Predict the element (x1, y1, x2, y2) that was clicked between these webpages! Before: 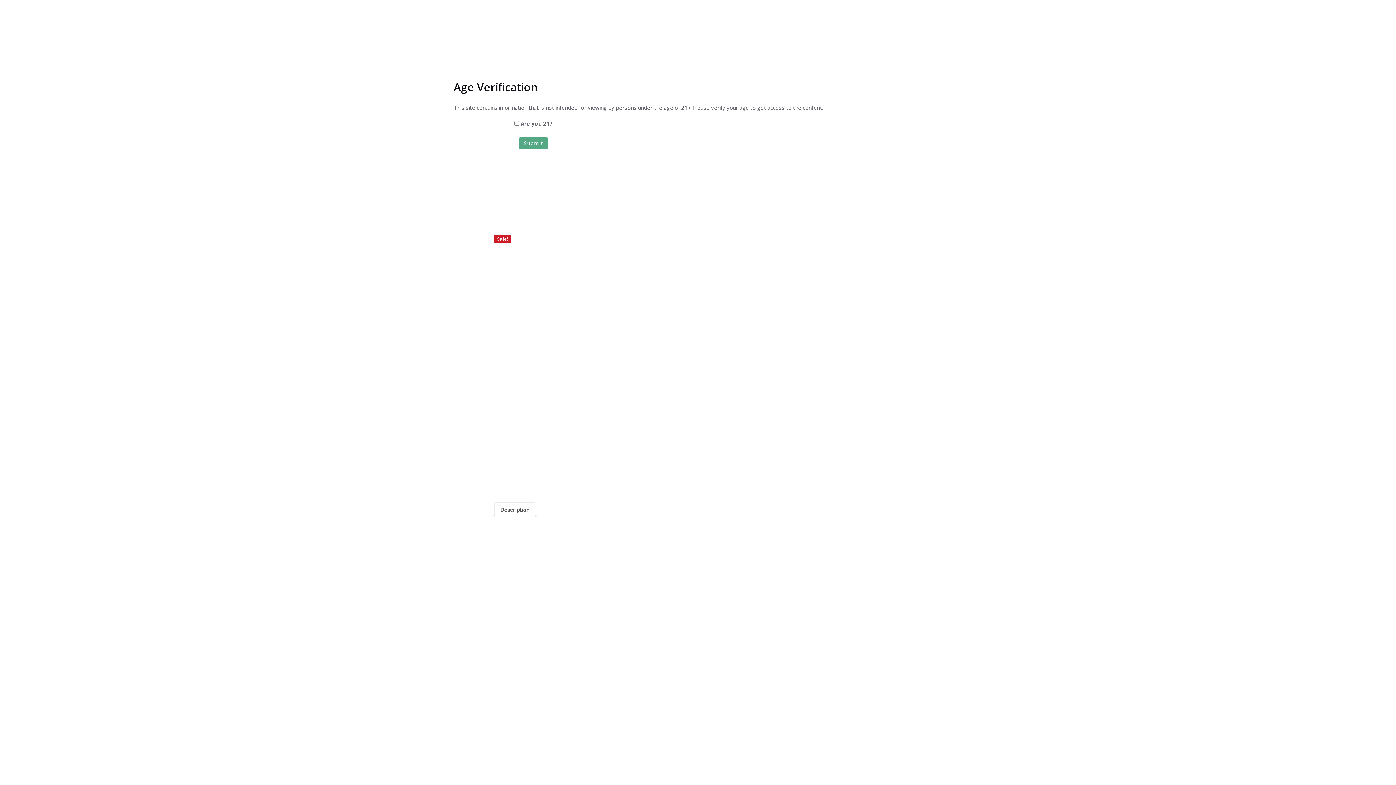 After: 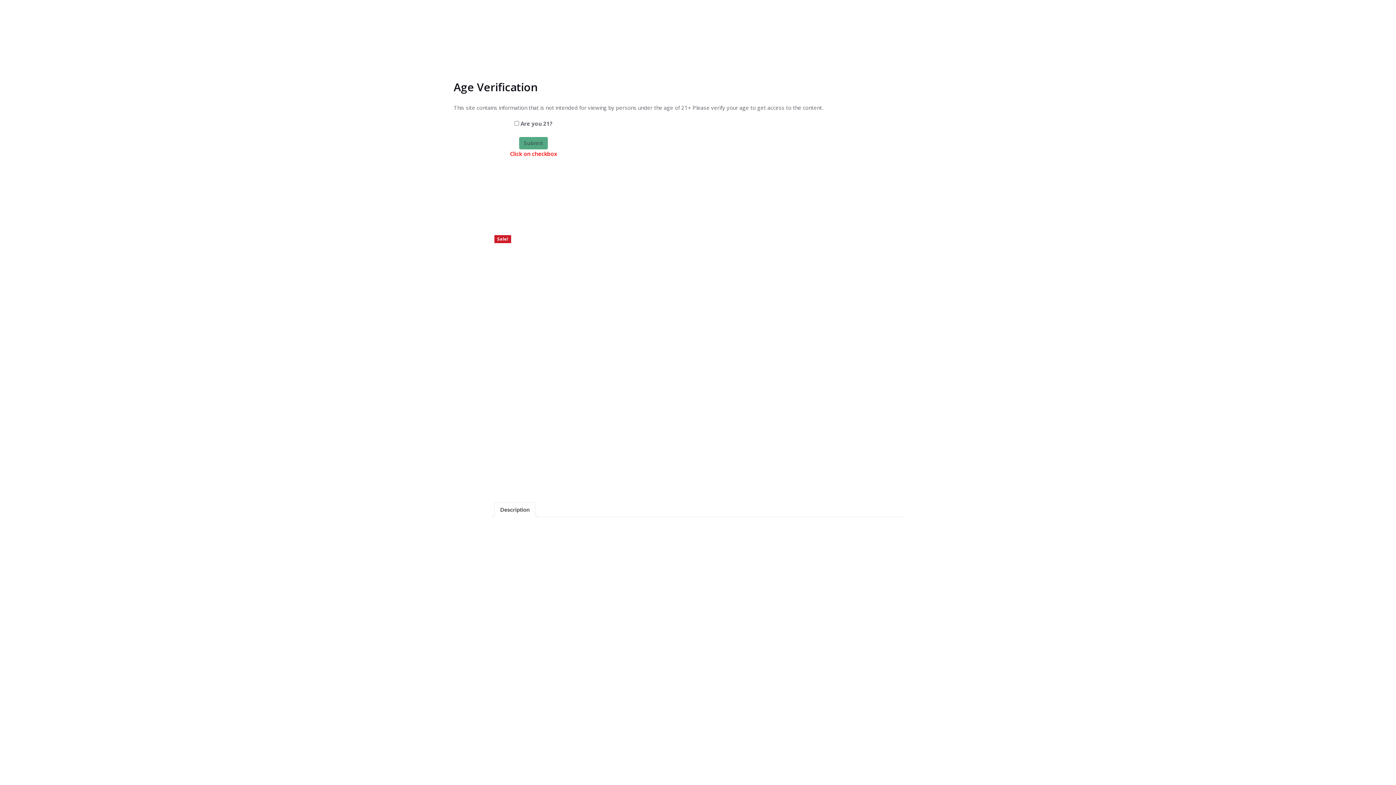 Action: label: Submit bbox: (519, 137, 548, 149)